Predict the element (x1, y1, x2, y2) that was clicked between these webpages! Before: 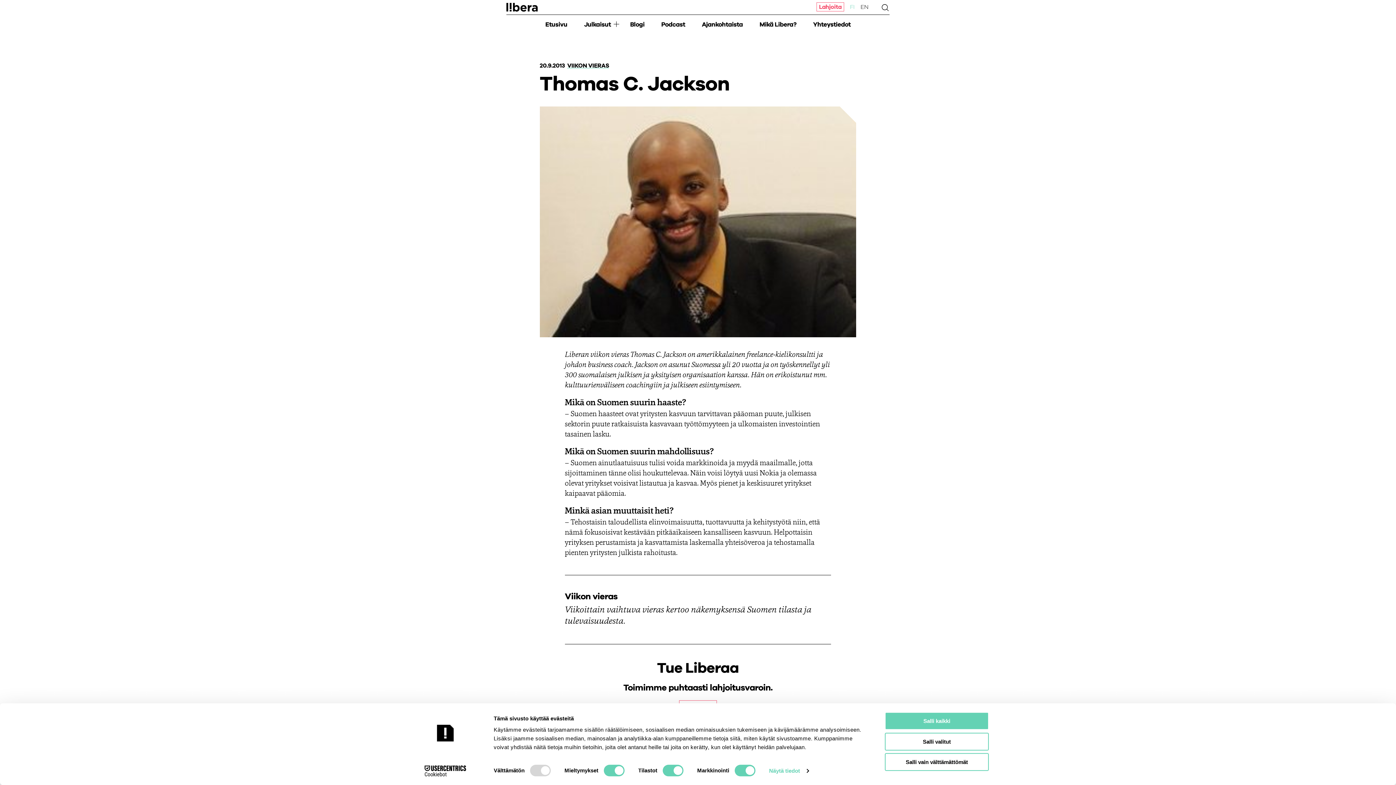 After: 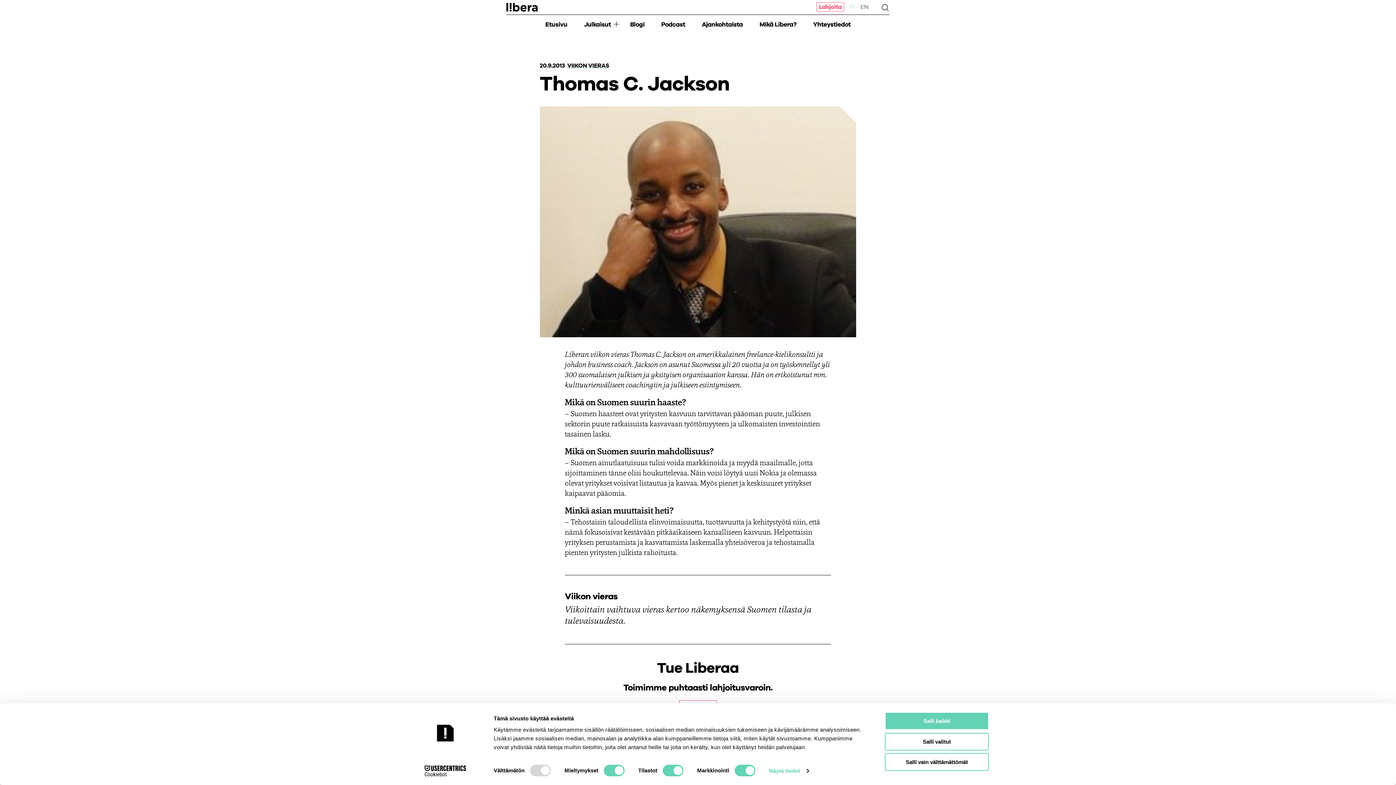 Action: label: Cookiebot - opens in a new window bbox: (413, 765, 477, 776)